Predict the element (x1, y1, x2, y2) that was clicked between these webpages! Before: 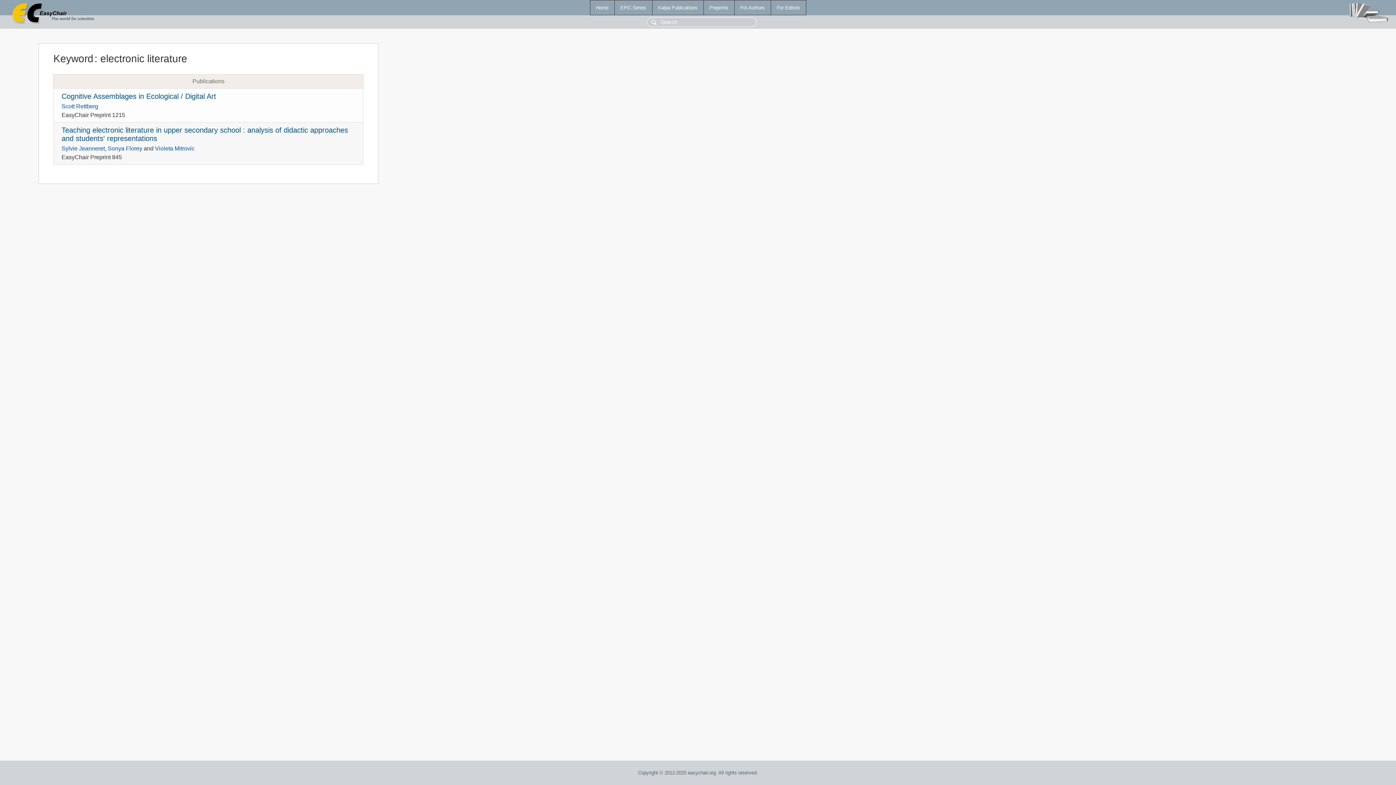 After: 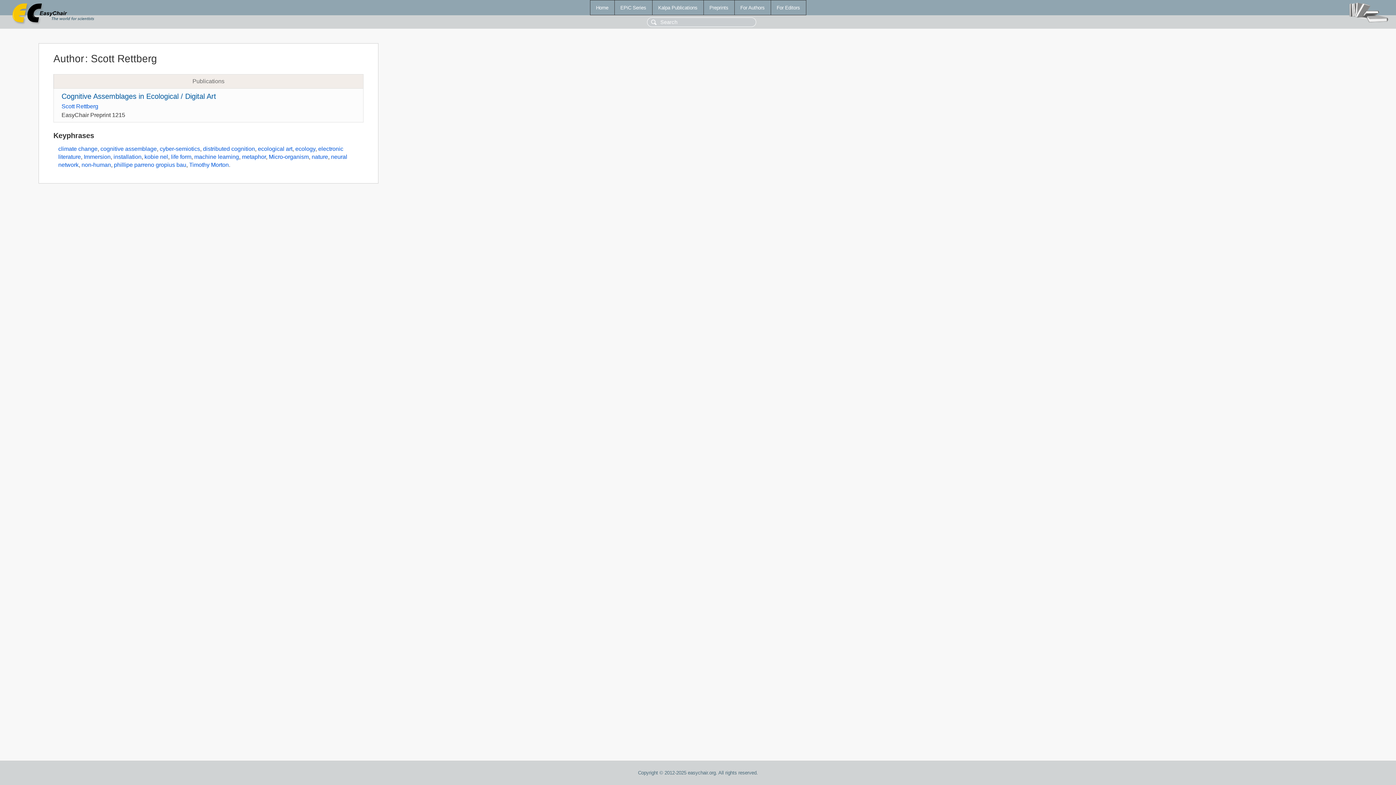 Action: label: Scott Rettberg bbox: (61, 103, 98, 109)